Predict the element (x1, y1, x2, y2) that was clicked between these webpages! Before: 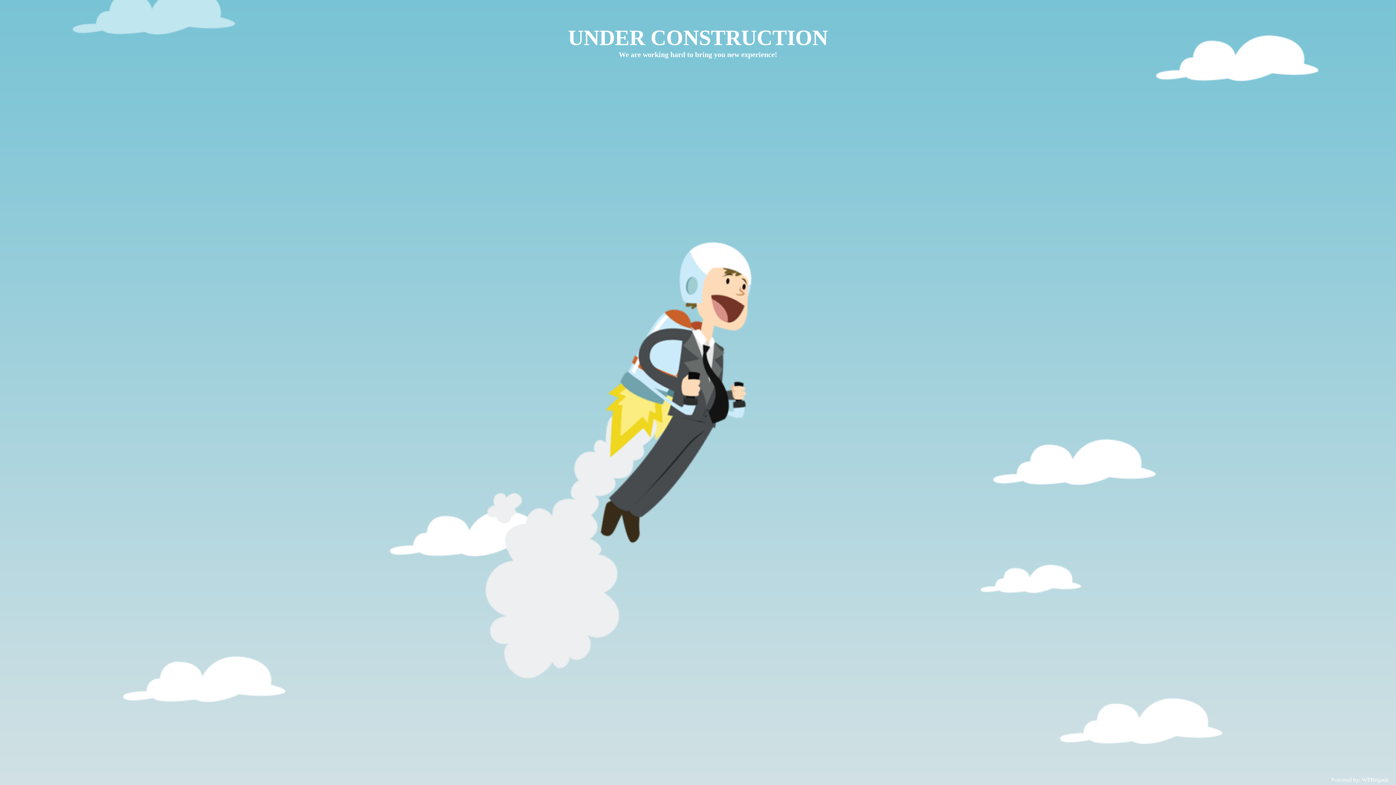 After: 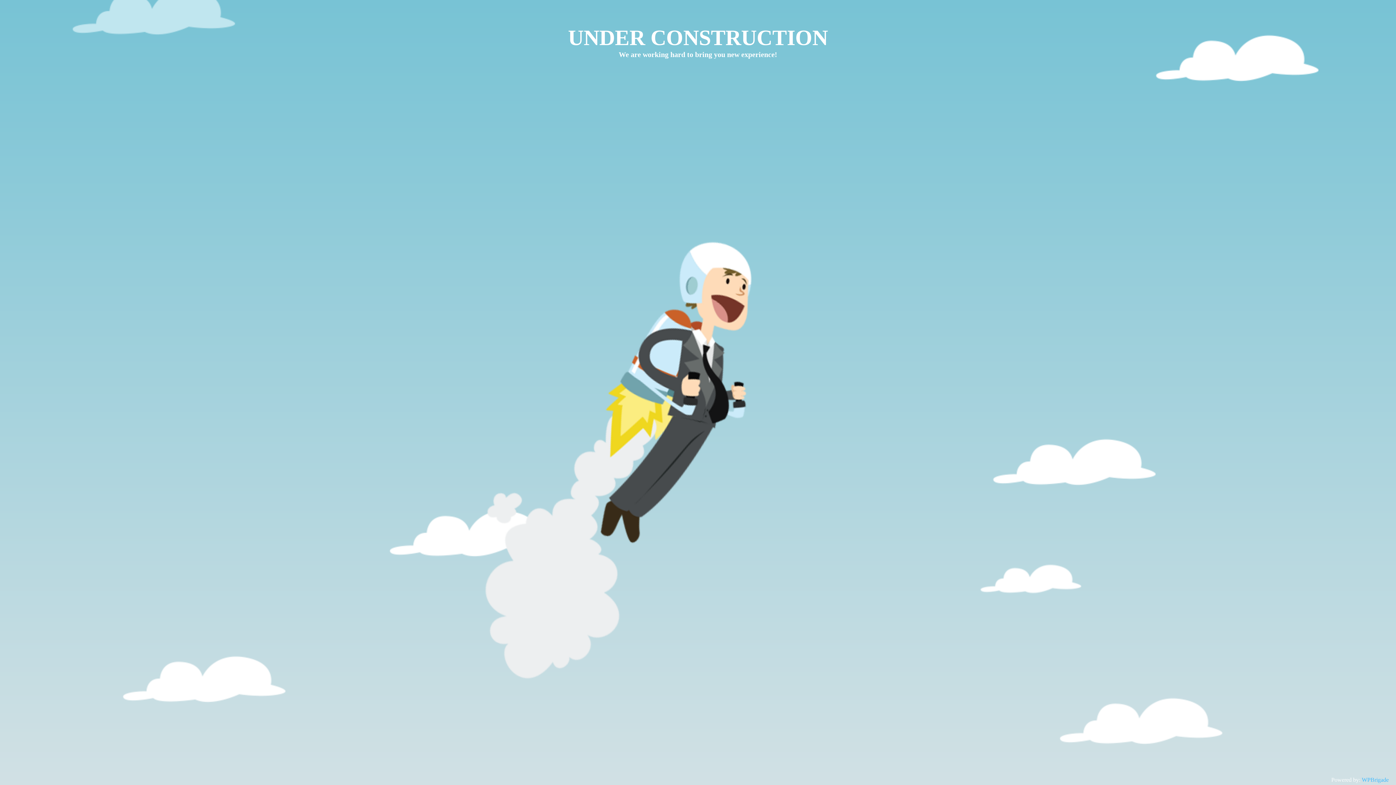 Action: bbox: (1362, 777, 1389, 783) label: WPBrigade